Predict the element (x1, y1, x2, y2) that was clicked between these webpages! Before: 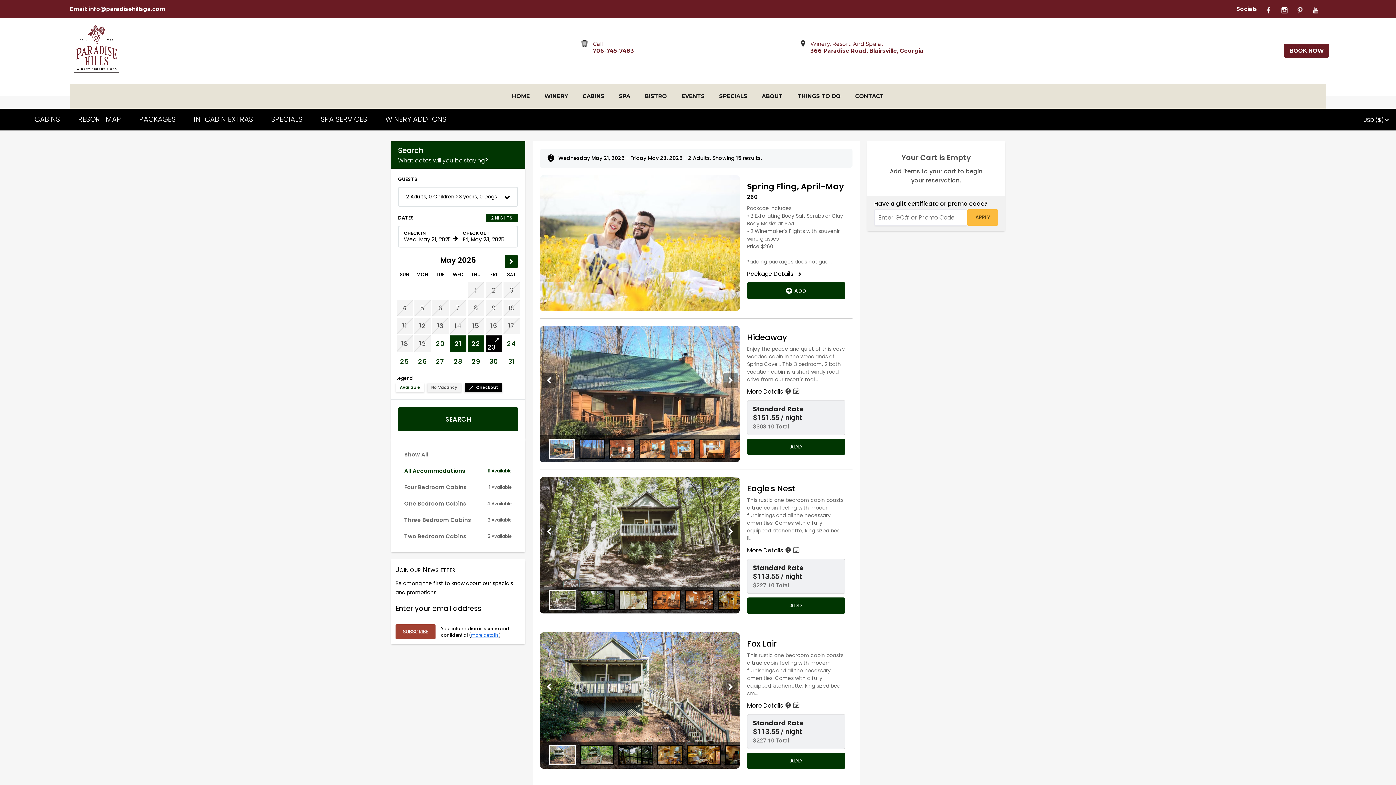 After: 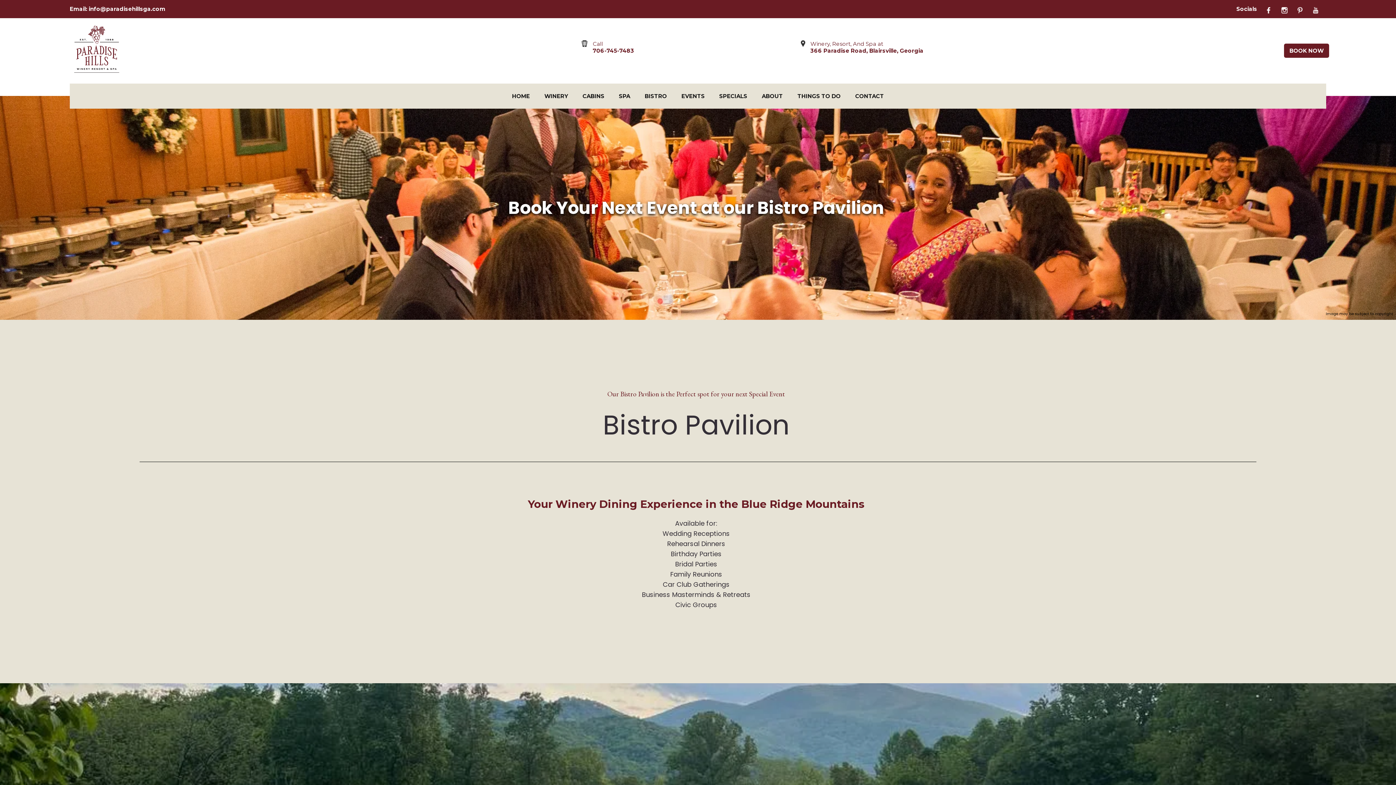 Action: bbox: (644, 83, 667, 108) label: BISTRO